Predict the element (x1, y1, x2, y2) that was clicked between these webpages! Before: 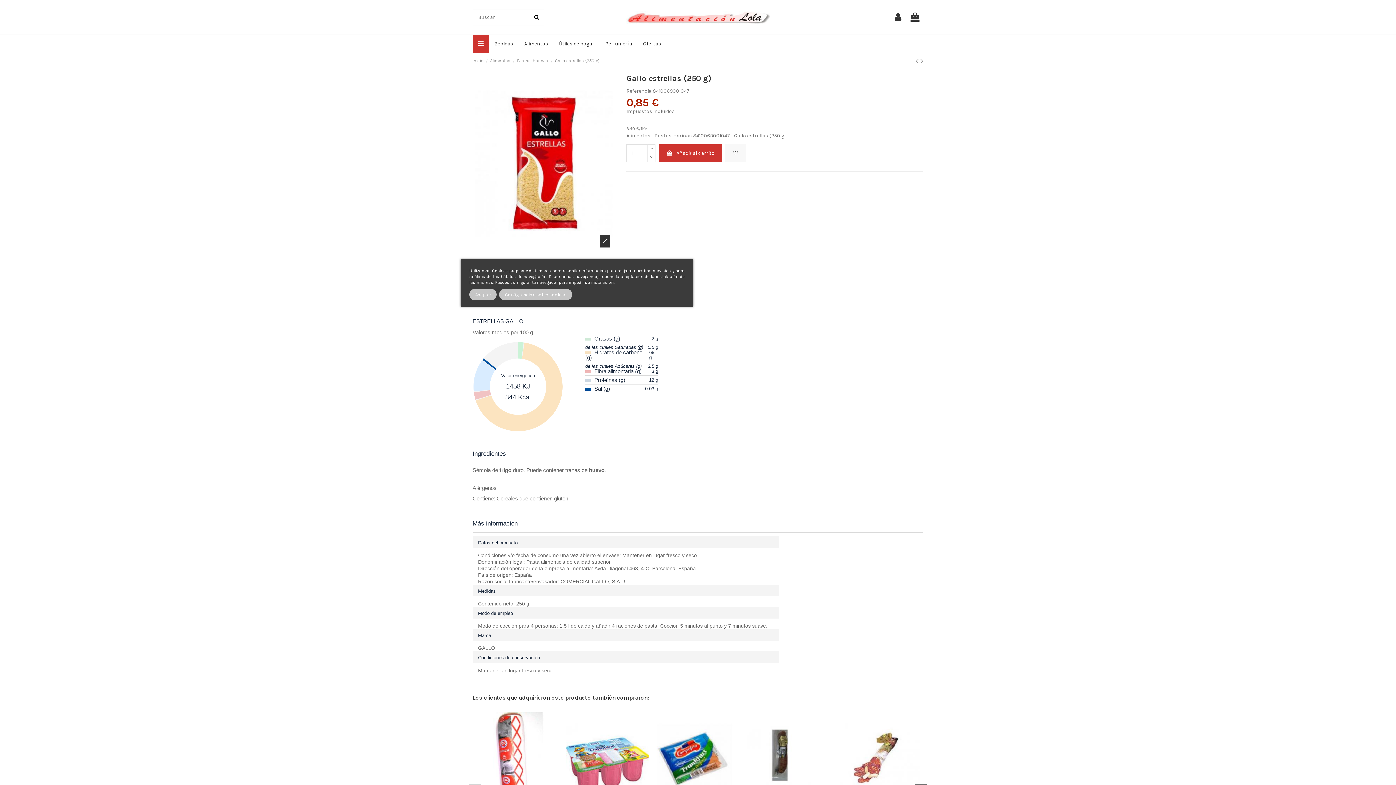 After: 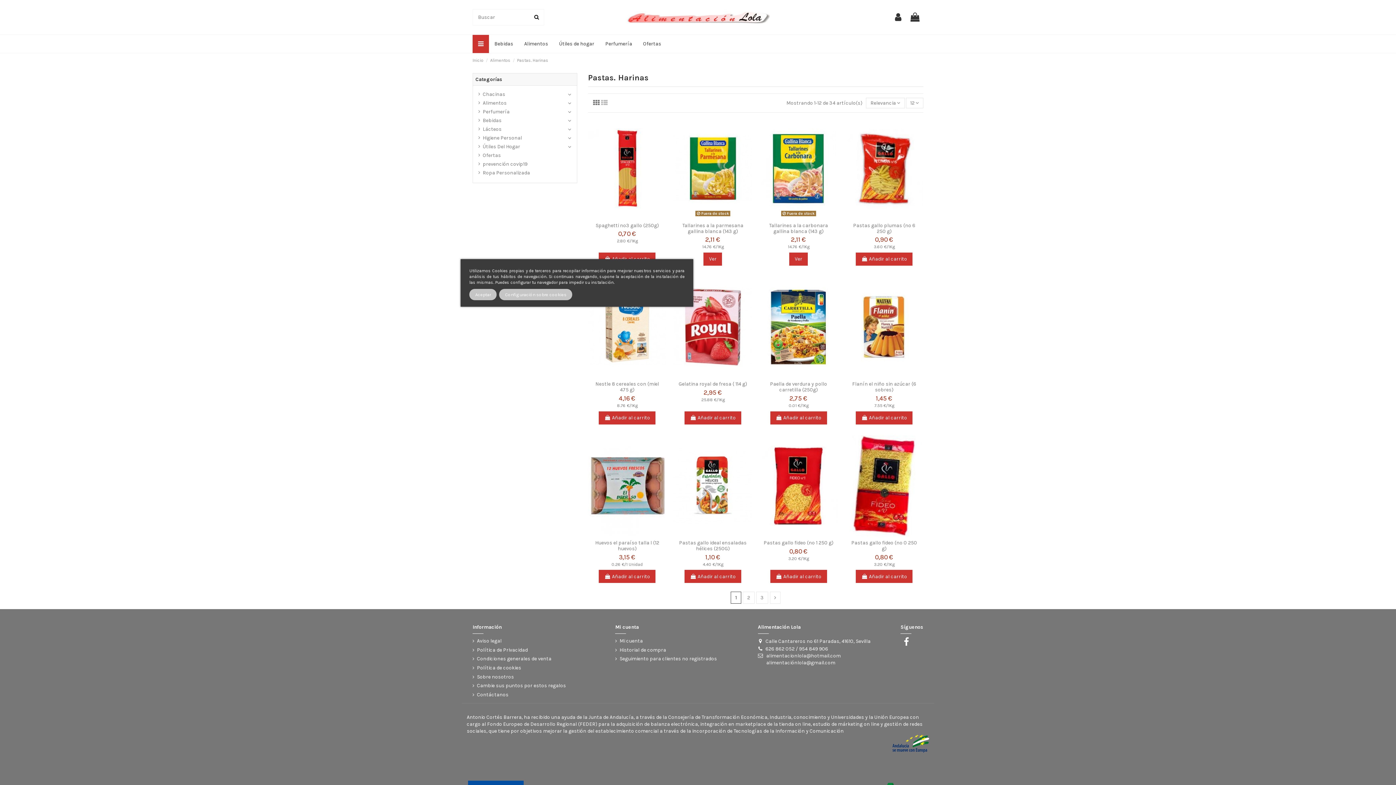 Action: label: Pastas. Harinas bbox: (517, 58, 548, 63)